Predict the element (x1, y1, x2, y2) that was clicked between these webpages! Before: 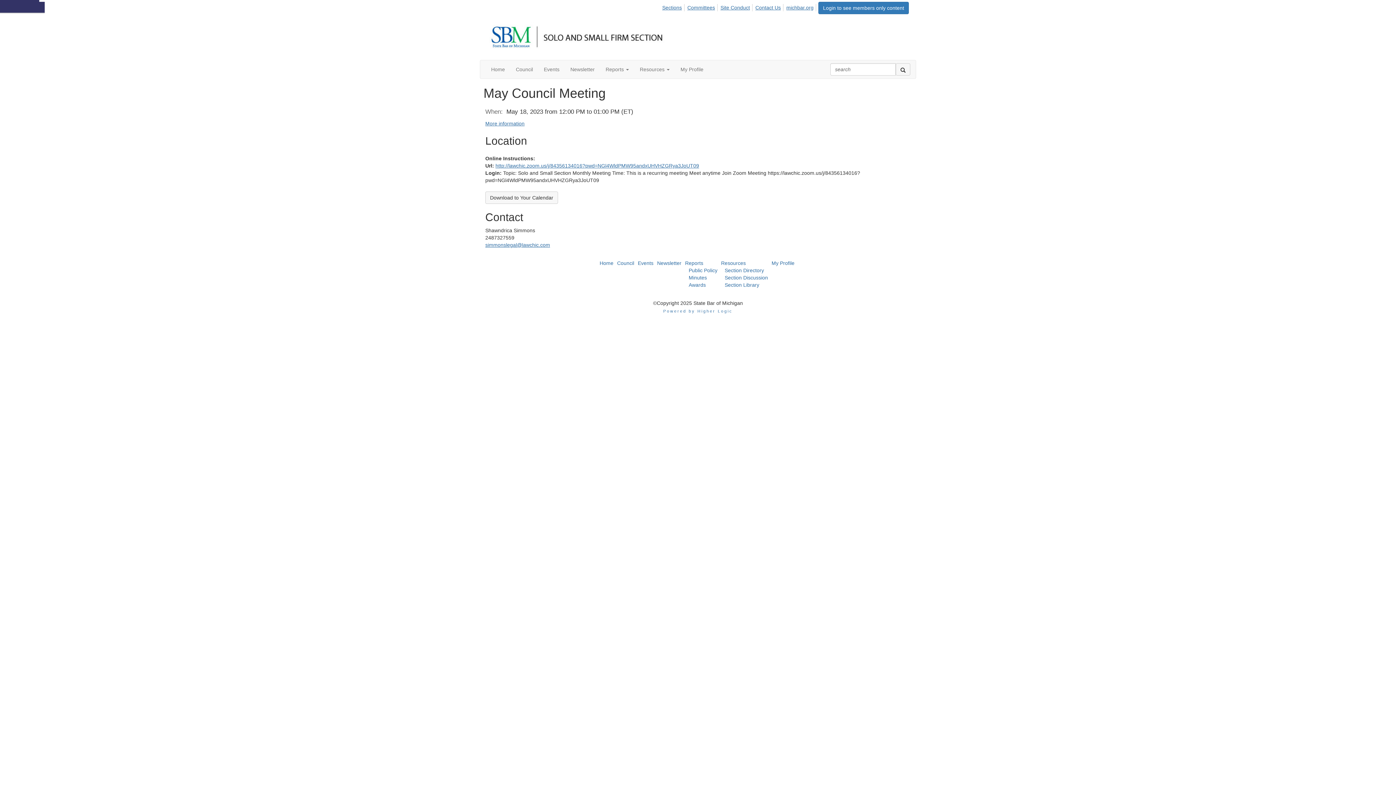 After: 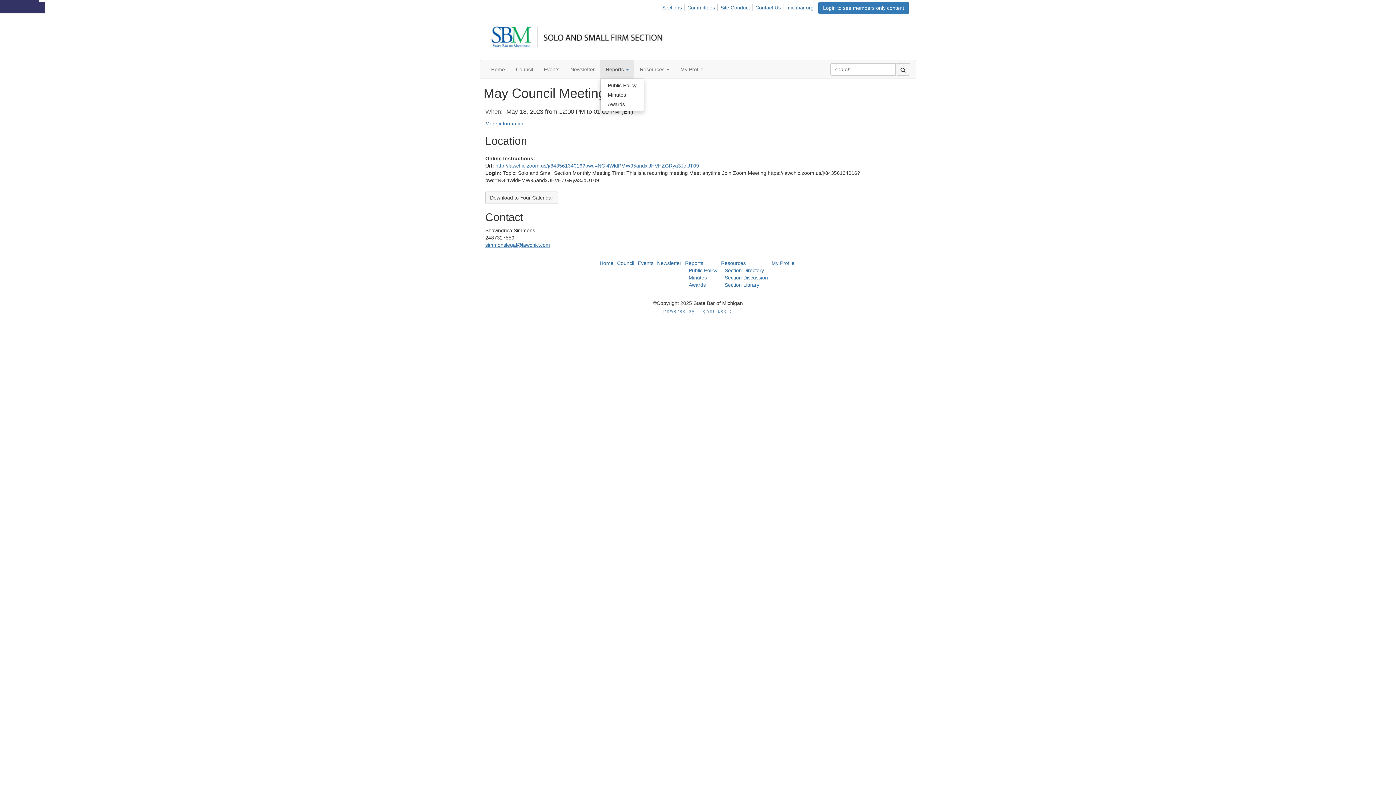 Action: bbox: (600, 60, 634, 78) label: Reports 